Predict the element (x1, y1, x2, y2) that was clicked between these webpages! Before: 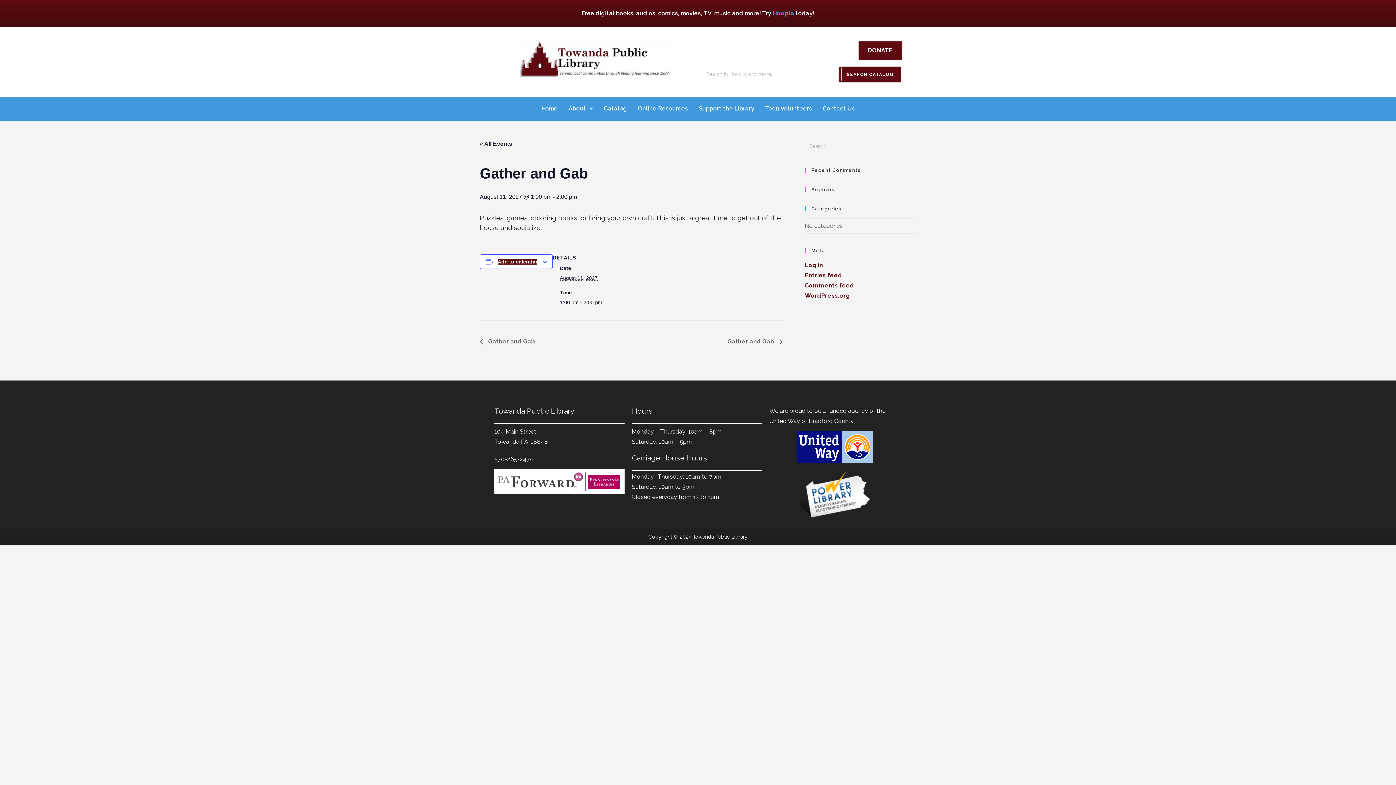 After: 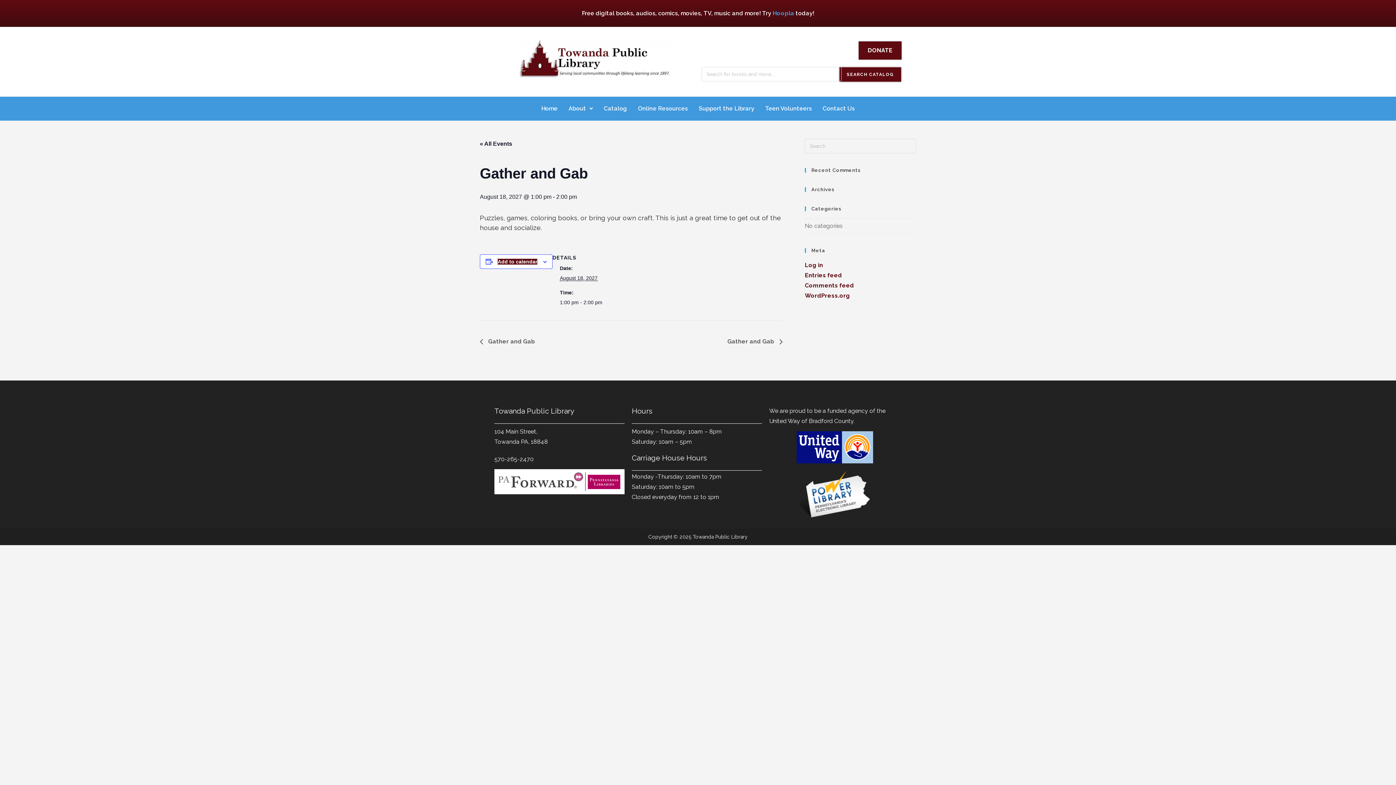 Action: bbox: (723, 338, 782, 345) label: Gather and Gab 